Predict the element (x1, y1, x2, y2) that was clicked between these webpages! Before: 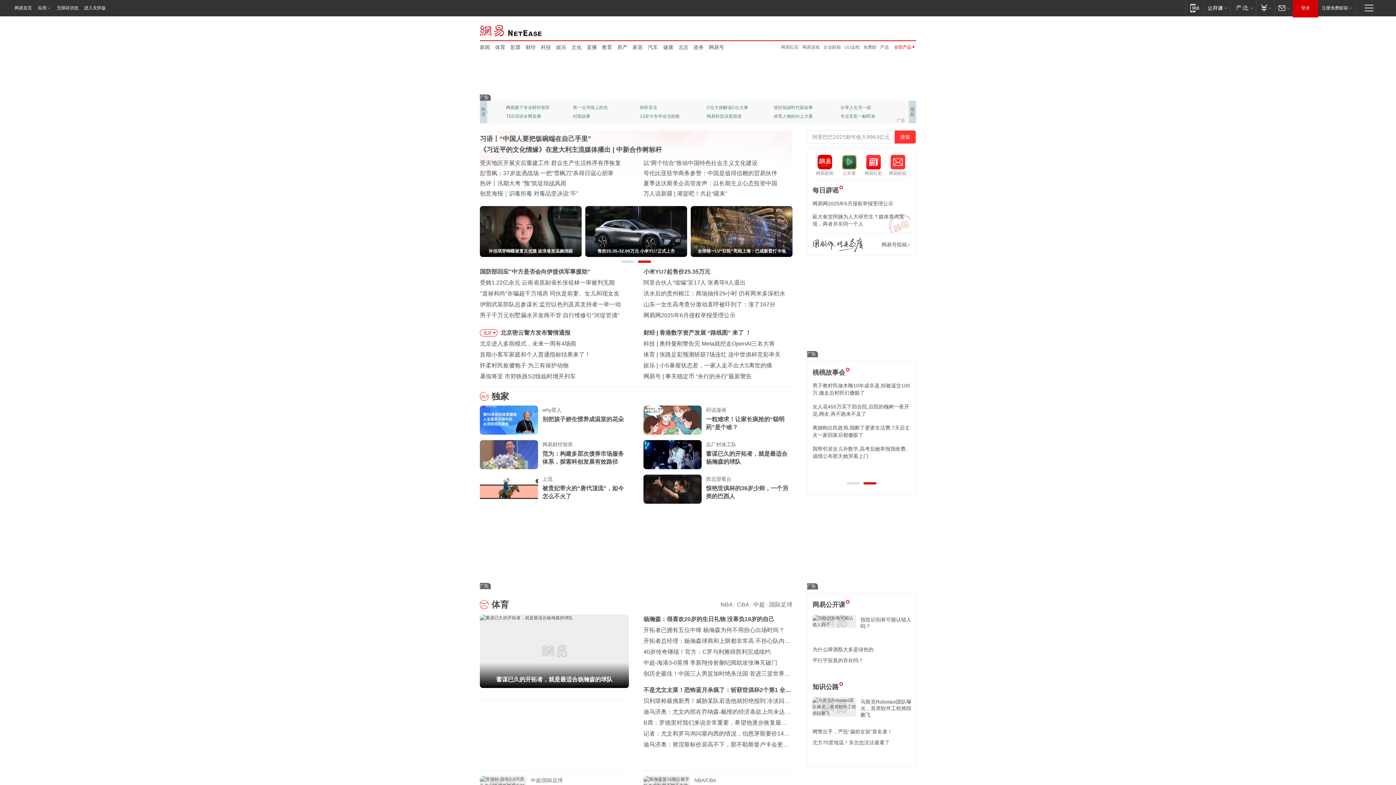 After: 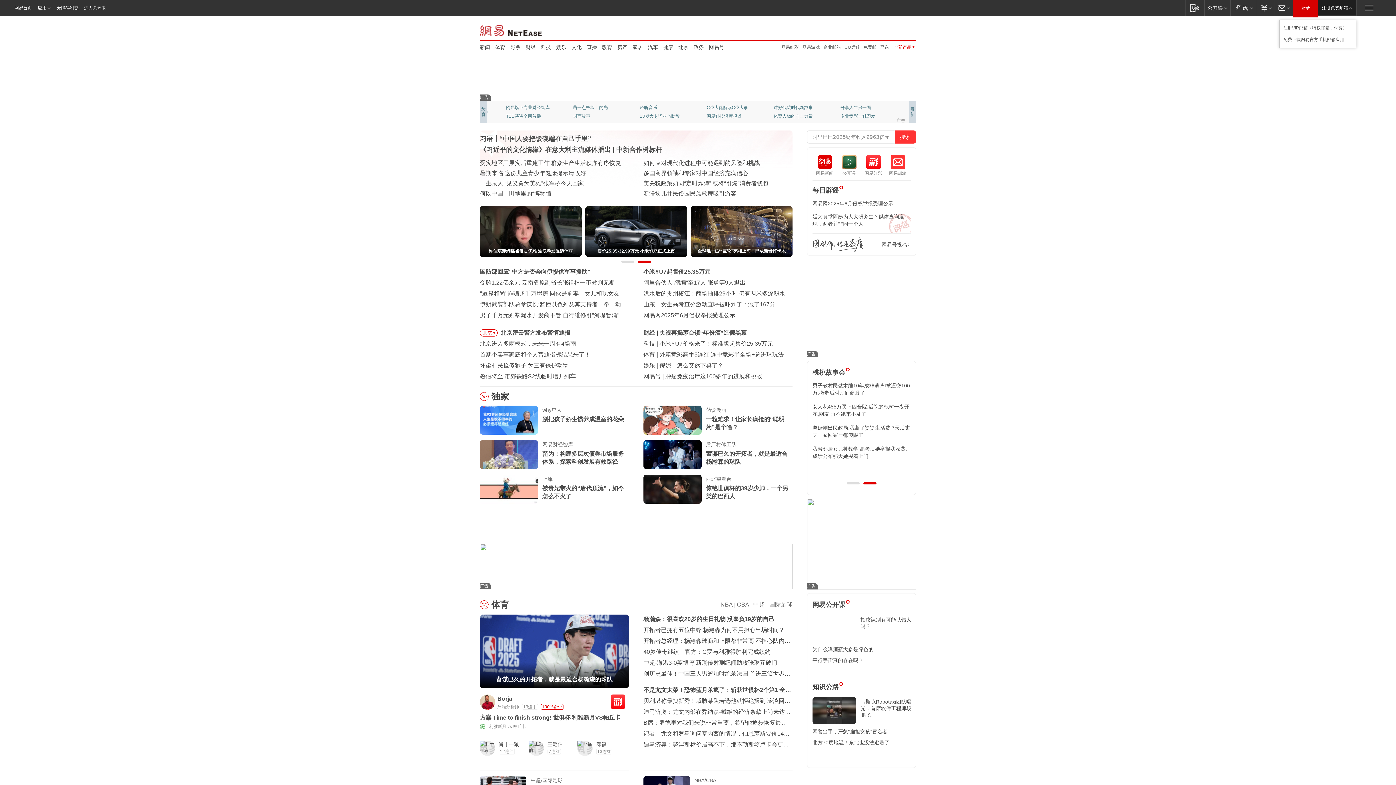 Action: bbox: (1318, 0, 1356, 15) label: 注册免费邮箱